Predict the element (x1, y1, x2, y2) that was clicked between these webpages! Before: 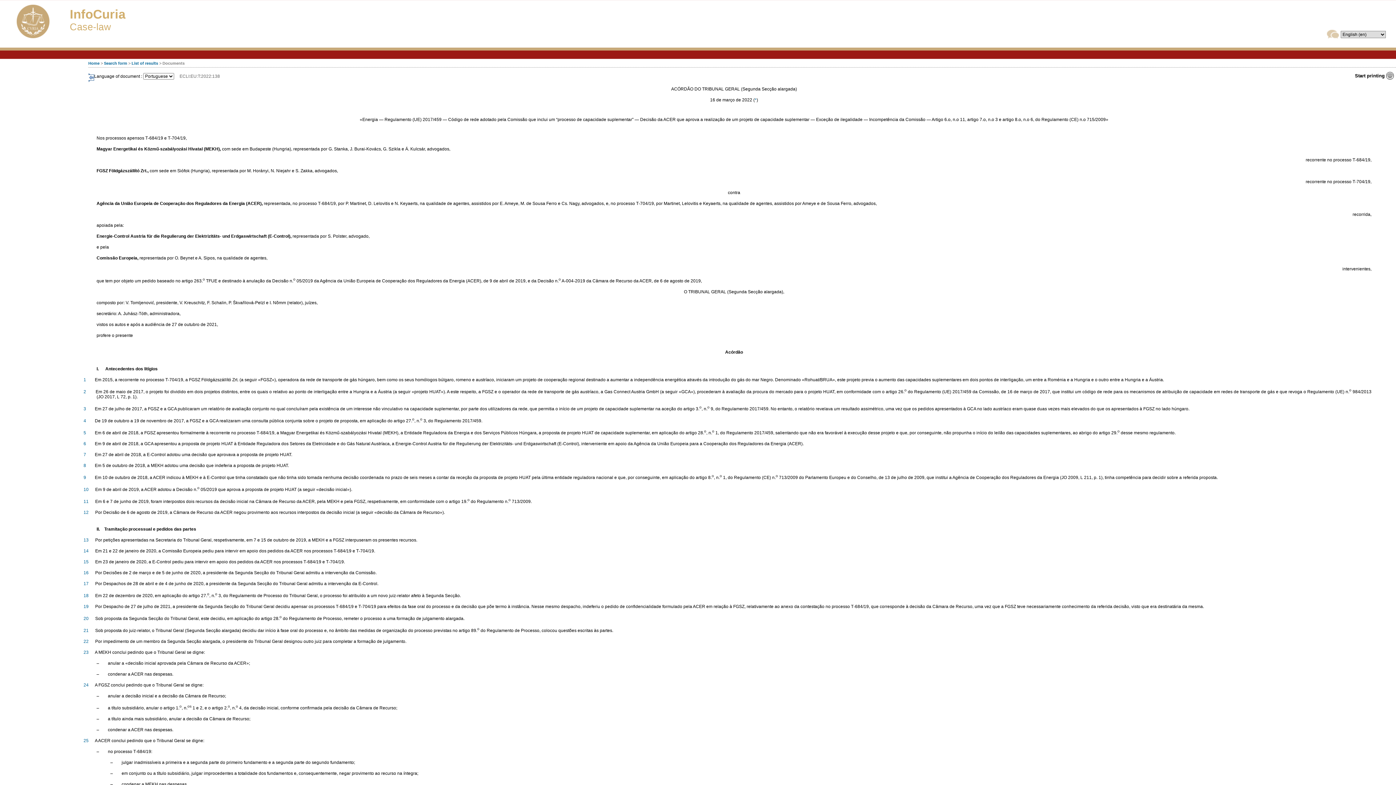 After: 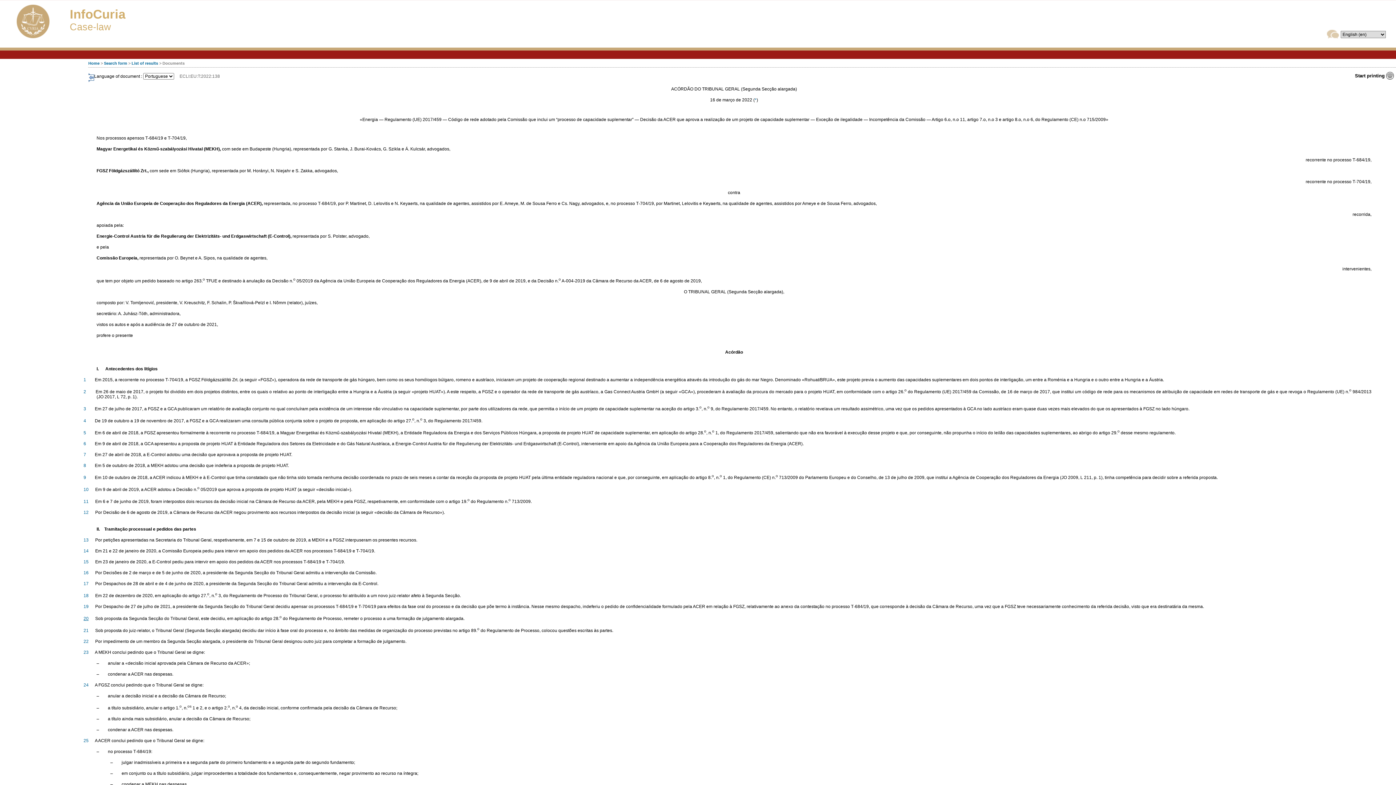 Action: bbox: (83, 616, 88, 621) label: 20